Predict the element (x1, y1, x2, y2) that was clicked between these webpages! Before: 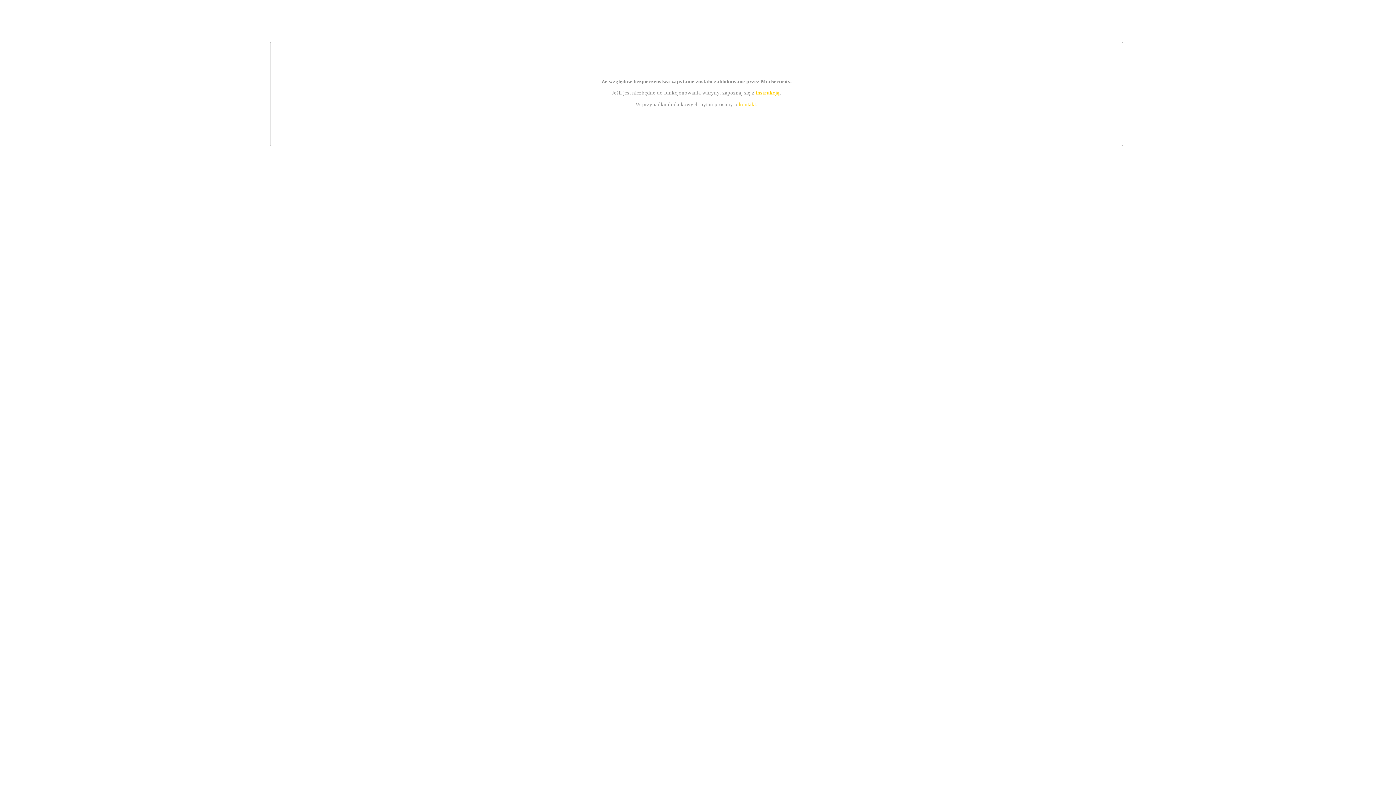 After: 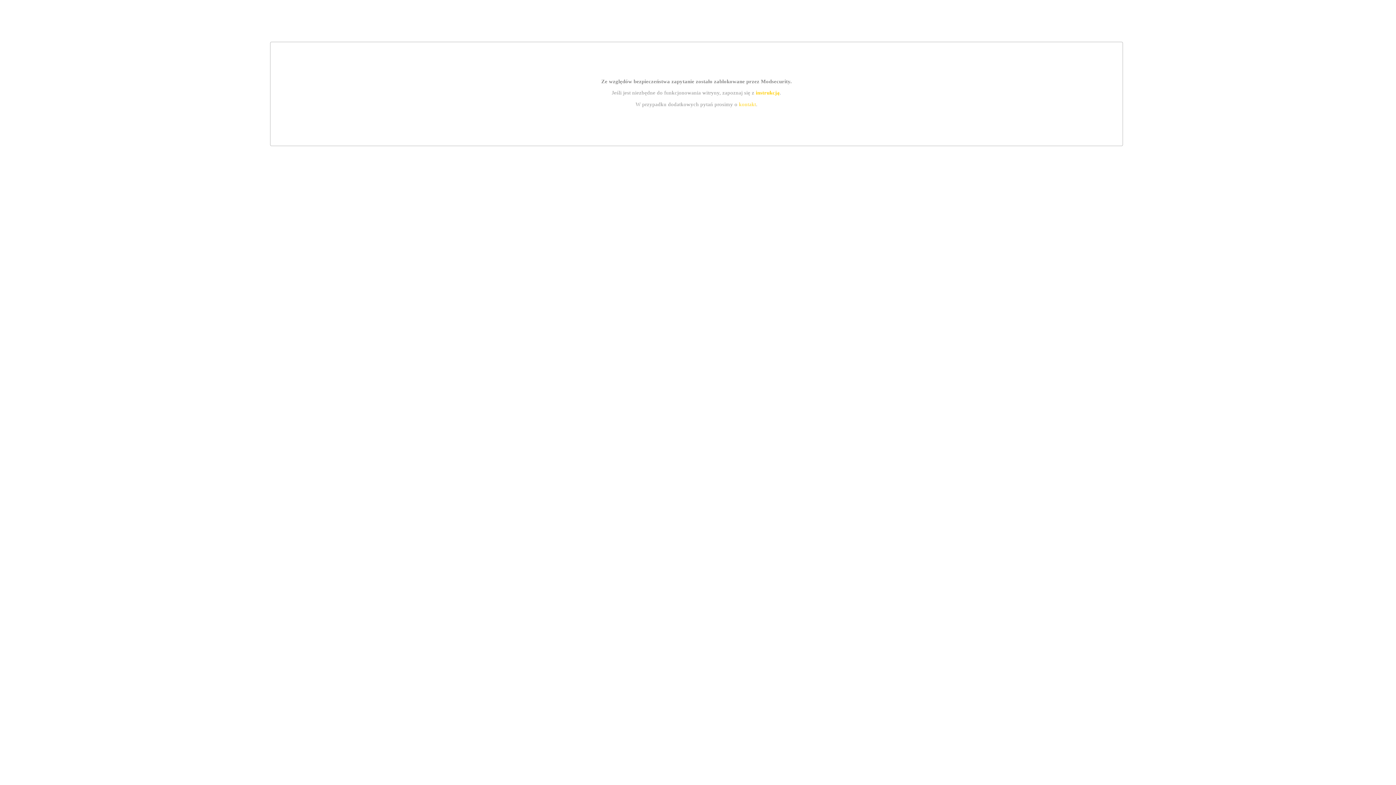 Action: label: instrukcją bbox: (755, 89, 779, 95)